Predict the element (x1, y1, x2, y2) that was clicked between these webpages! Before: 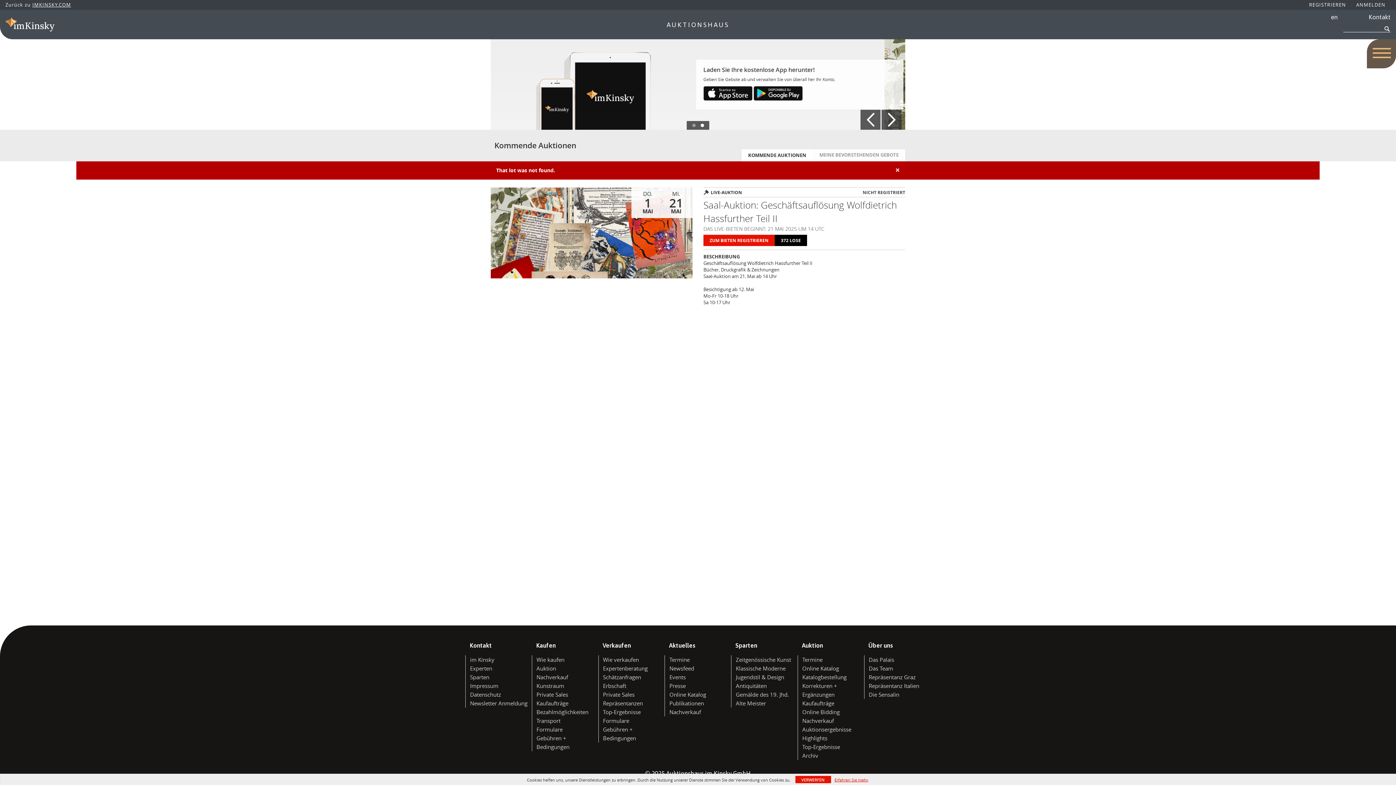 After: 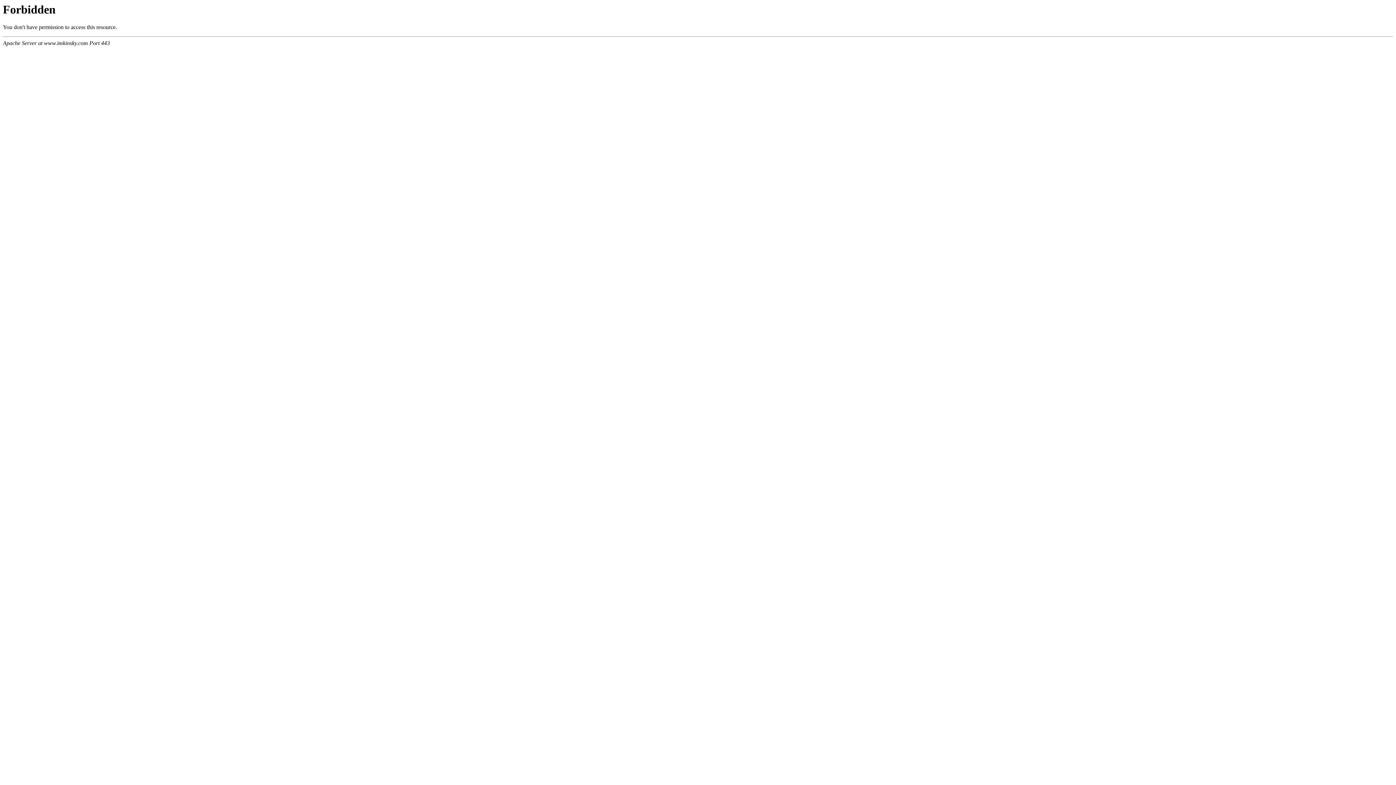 Action: bbox: (669, 682, 685, 689) label: Presse